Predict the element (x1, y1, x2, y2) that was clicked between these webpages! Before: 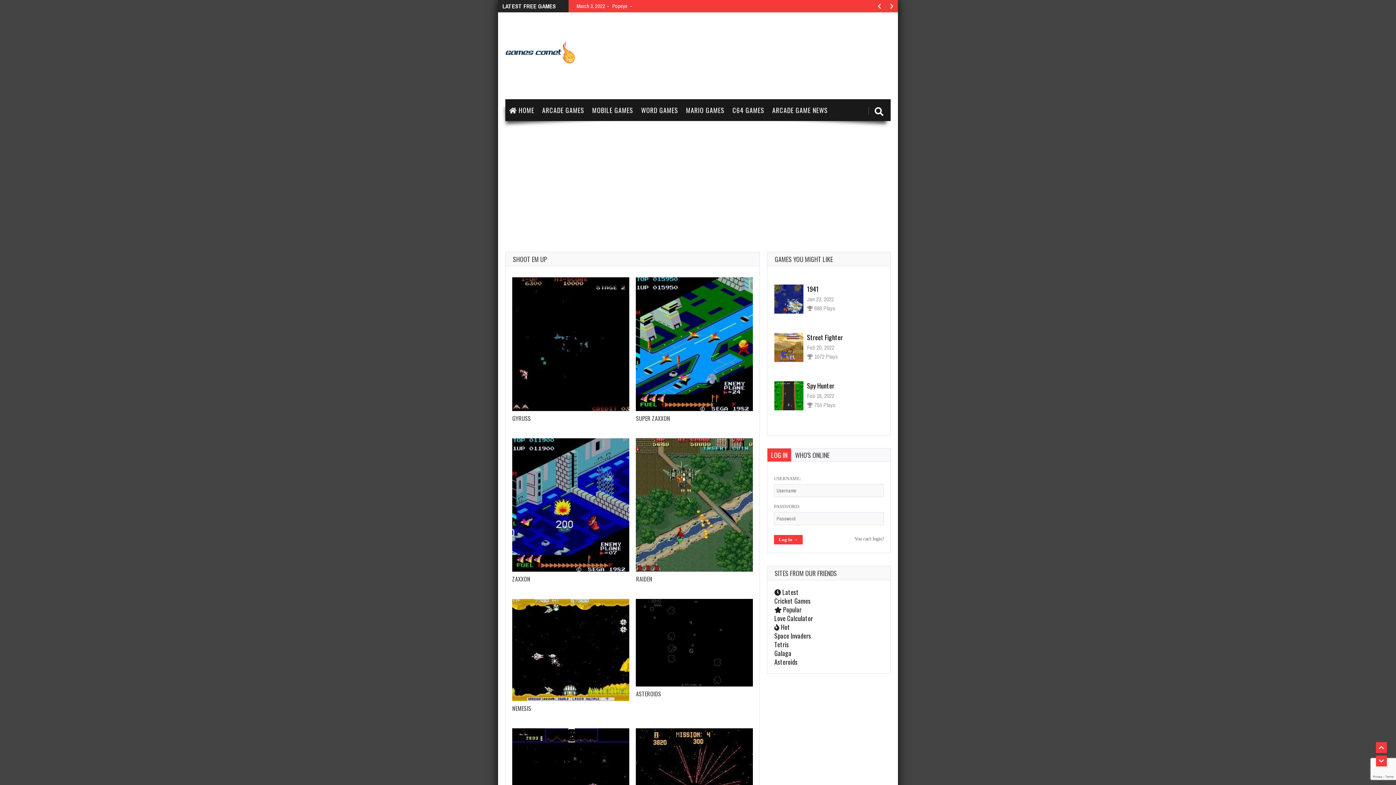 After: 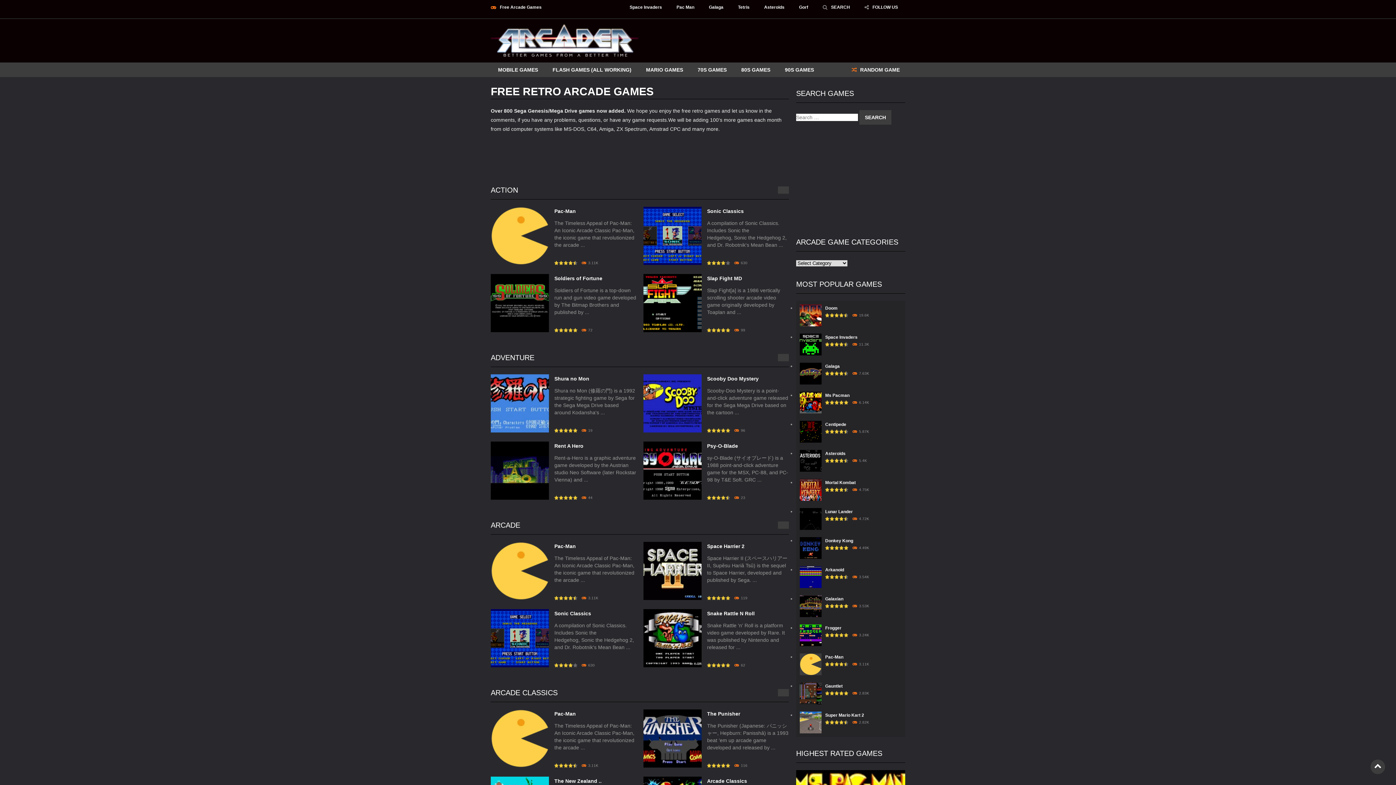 Action: bbox: (538, 99, 588, 121) label: ARCADE GAMES